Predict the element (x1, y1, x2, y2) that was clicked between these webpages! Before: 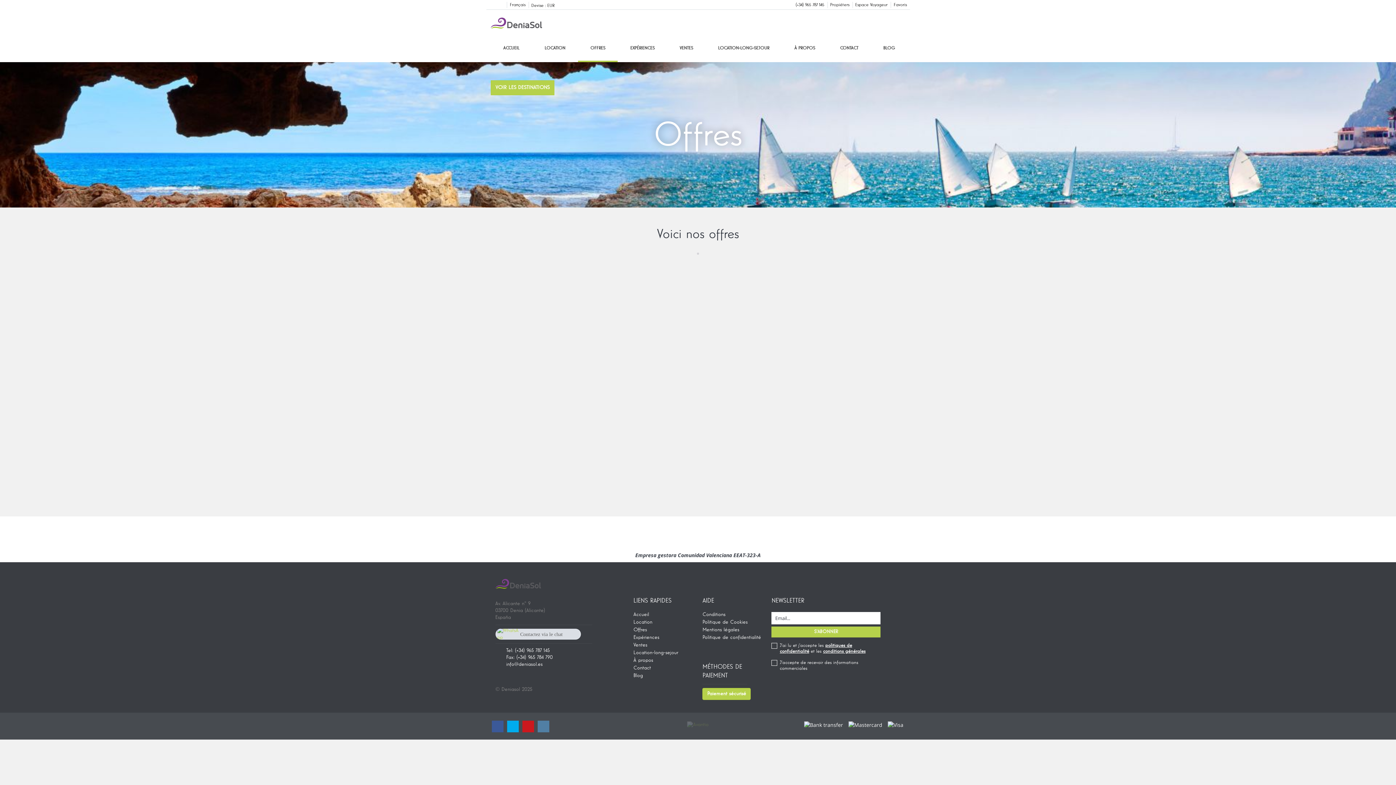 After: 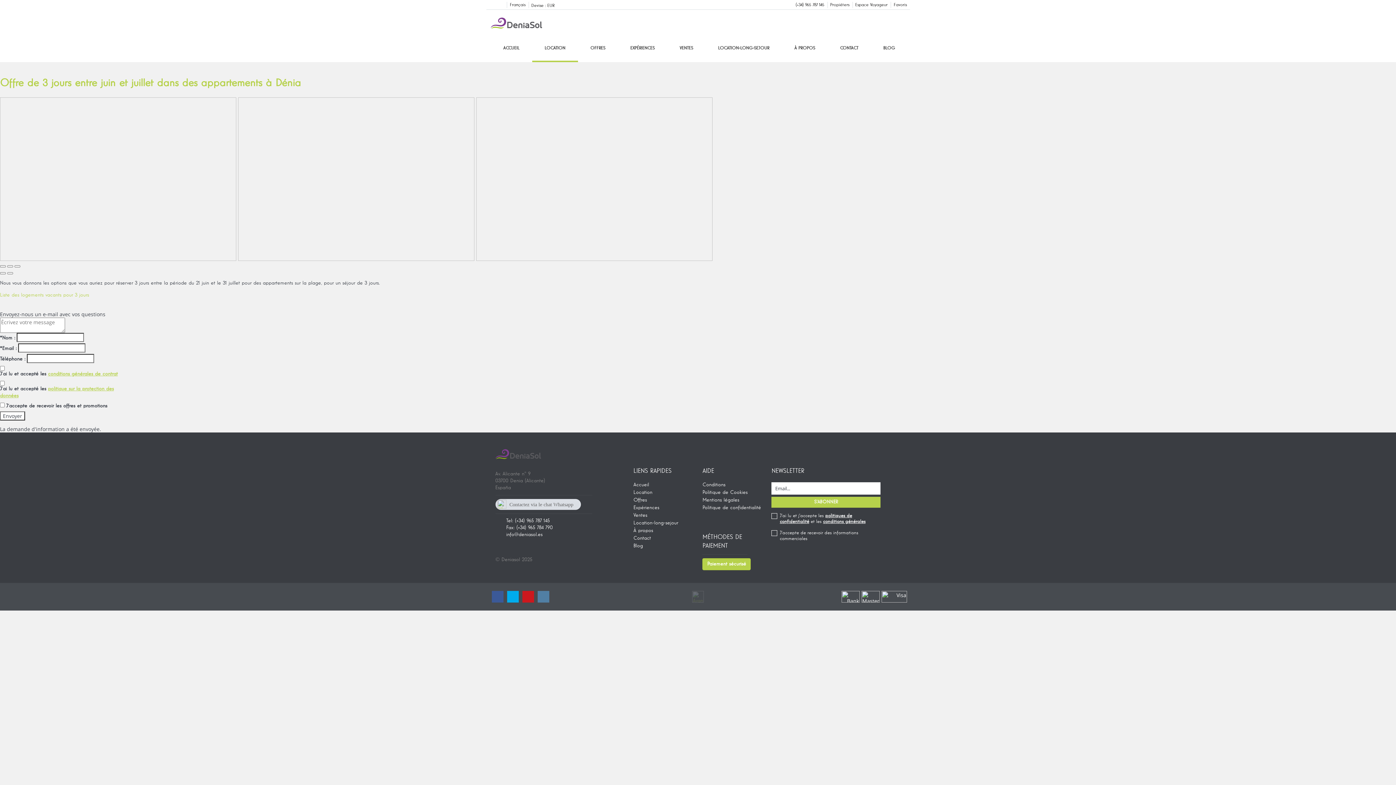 Action: label: Offre de 3 jours entre juin et juillet dans des appartements à Dénia
Nous vous donnons les options que vous auriez pour réserver 3 jours entre la période du 21 juin et le 31 juillet pour des appartements sur la plage, pour un séjour de 3 jours. ... bbox: (507, 313, 629, 404)